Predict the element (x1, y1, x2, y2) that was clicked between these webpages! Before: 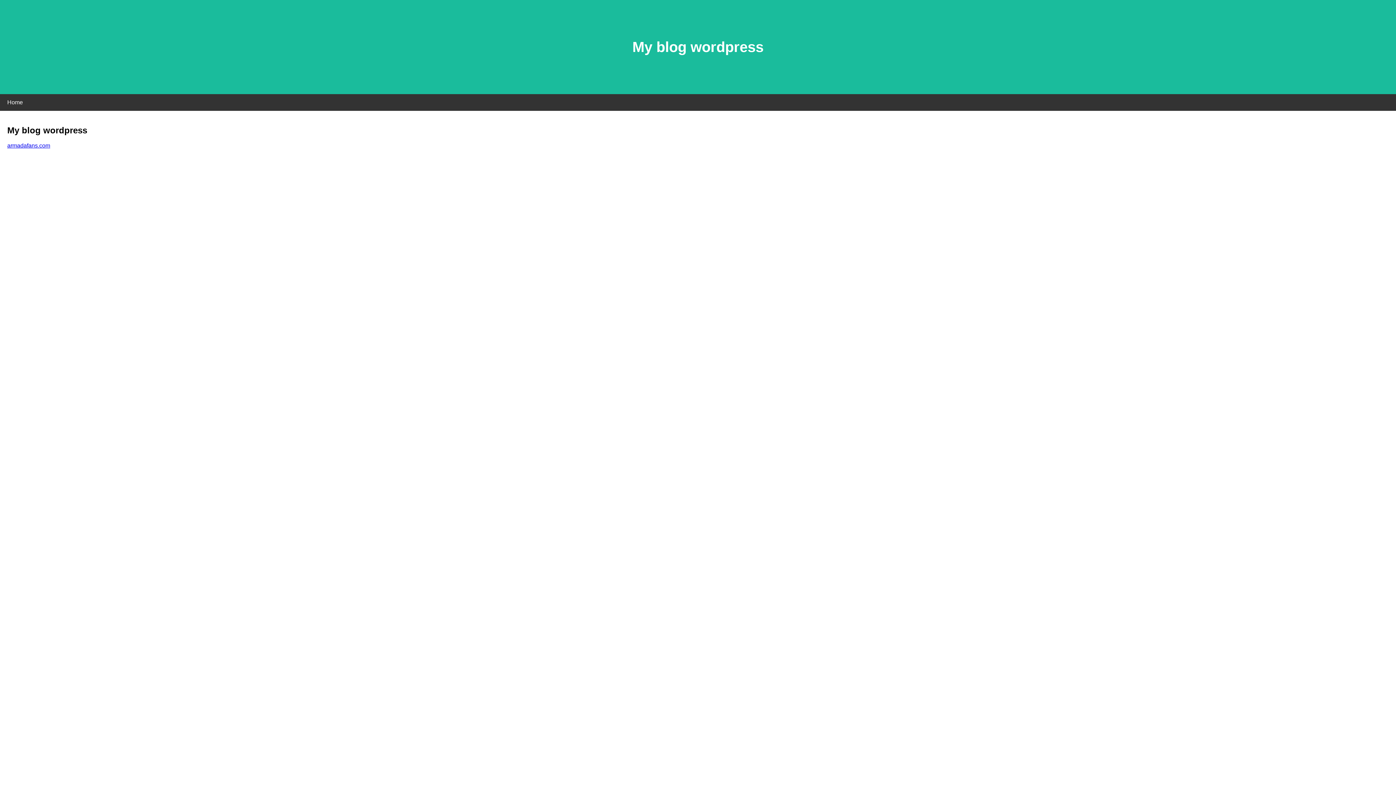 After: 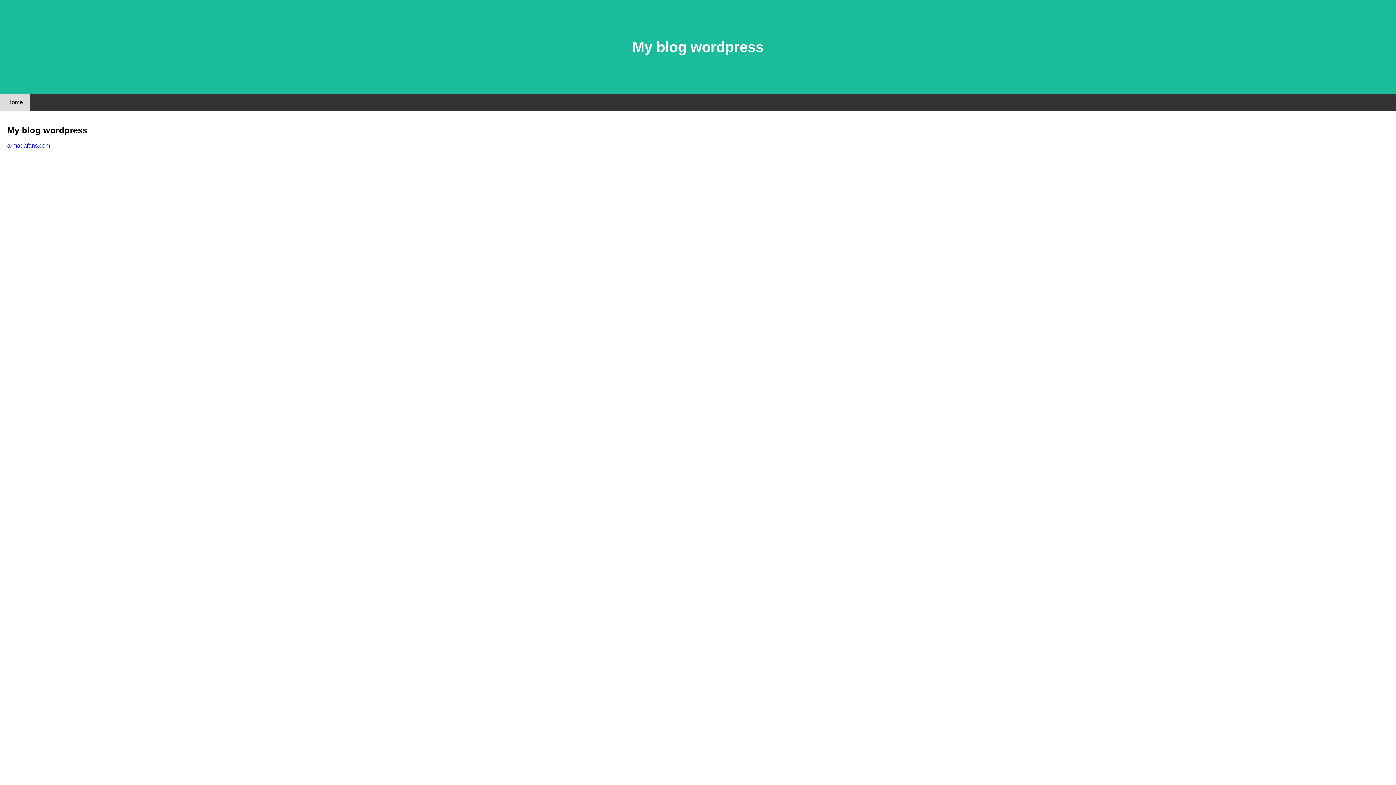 Action: label: Home bbox: (0, 94, 30, 110)